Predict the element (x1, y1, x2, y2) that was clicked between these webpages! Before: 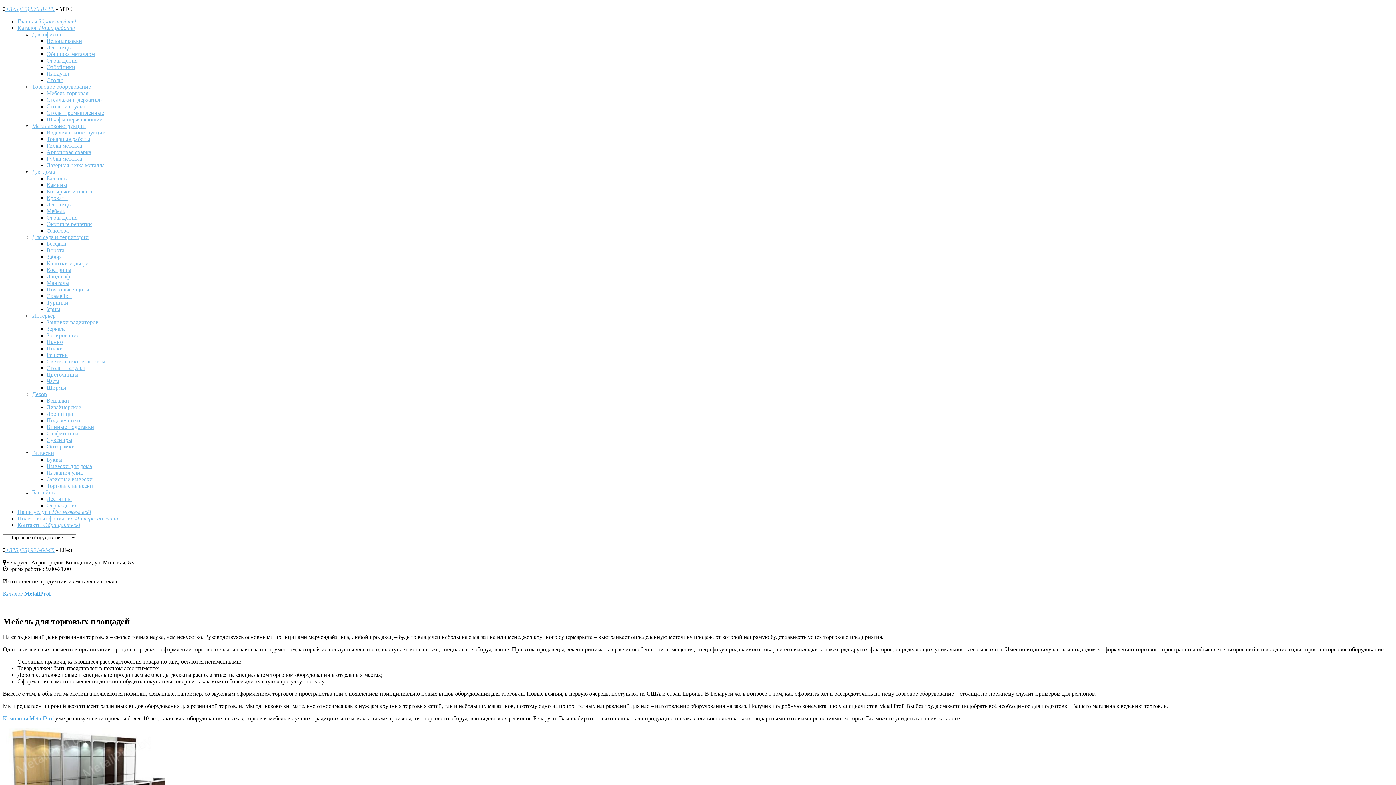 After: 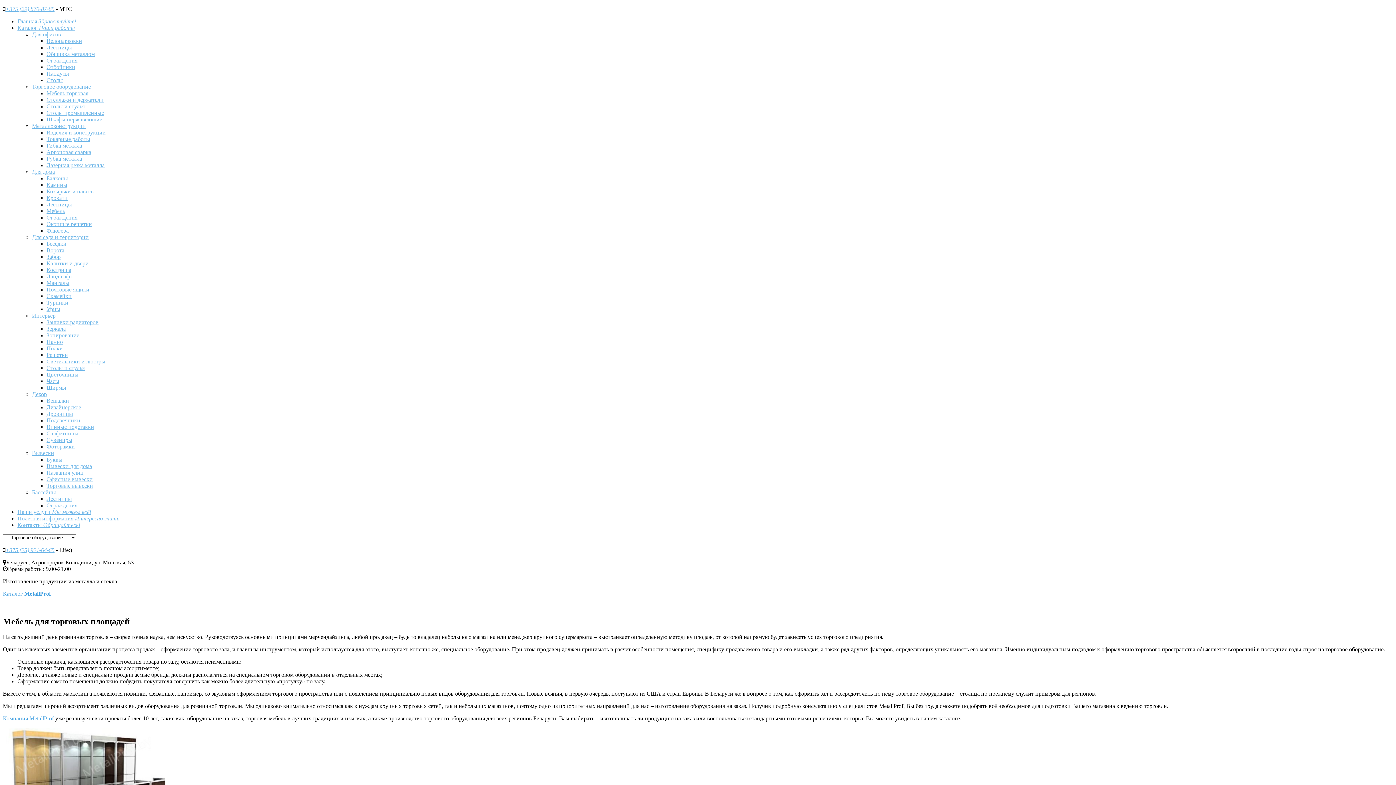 Action: bbox: (32, 83, 90, 89) label: Торговое оборудование